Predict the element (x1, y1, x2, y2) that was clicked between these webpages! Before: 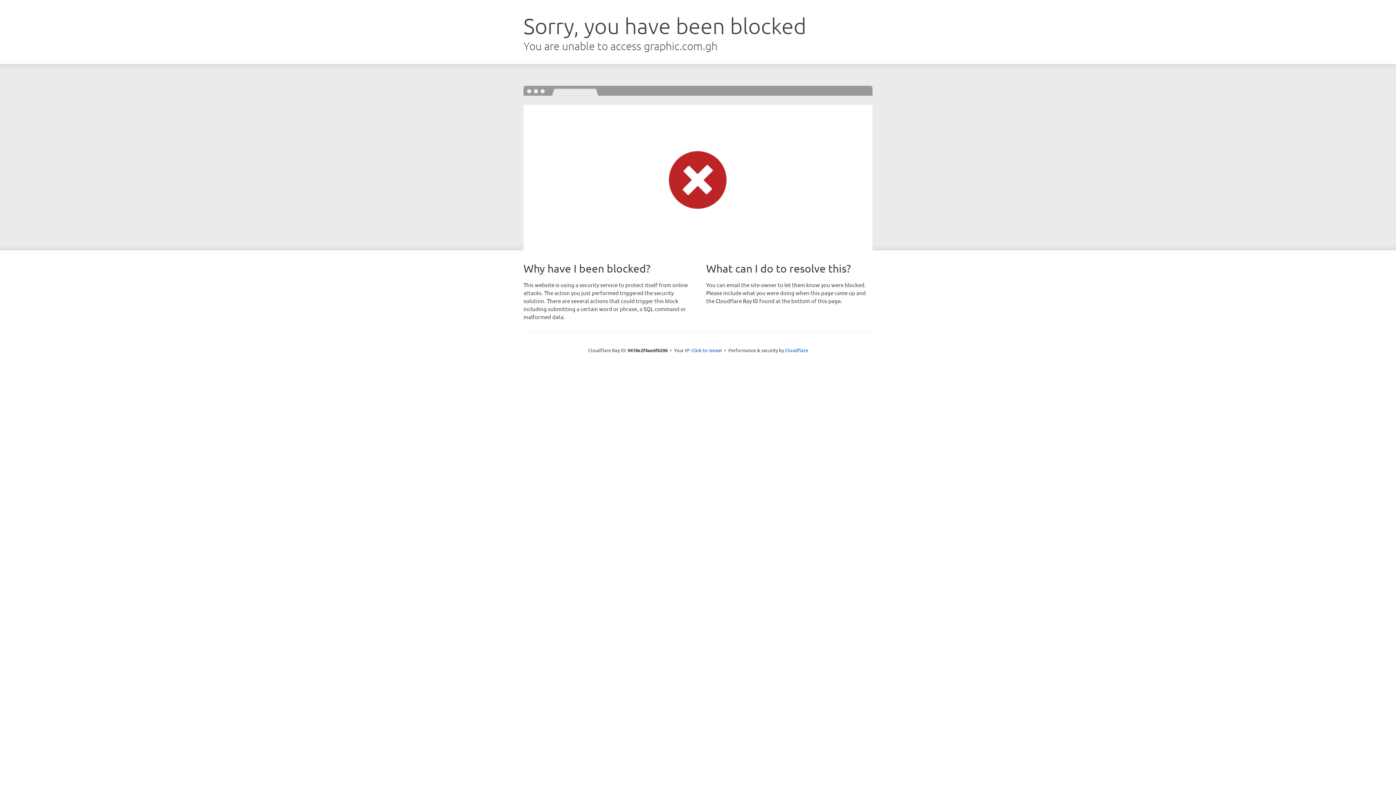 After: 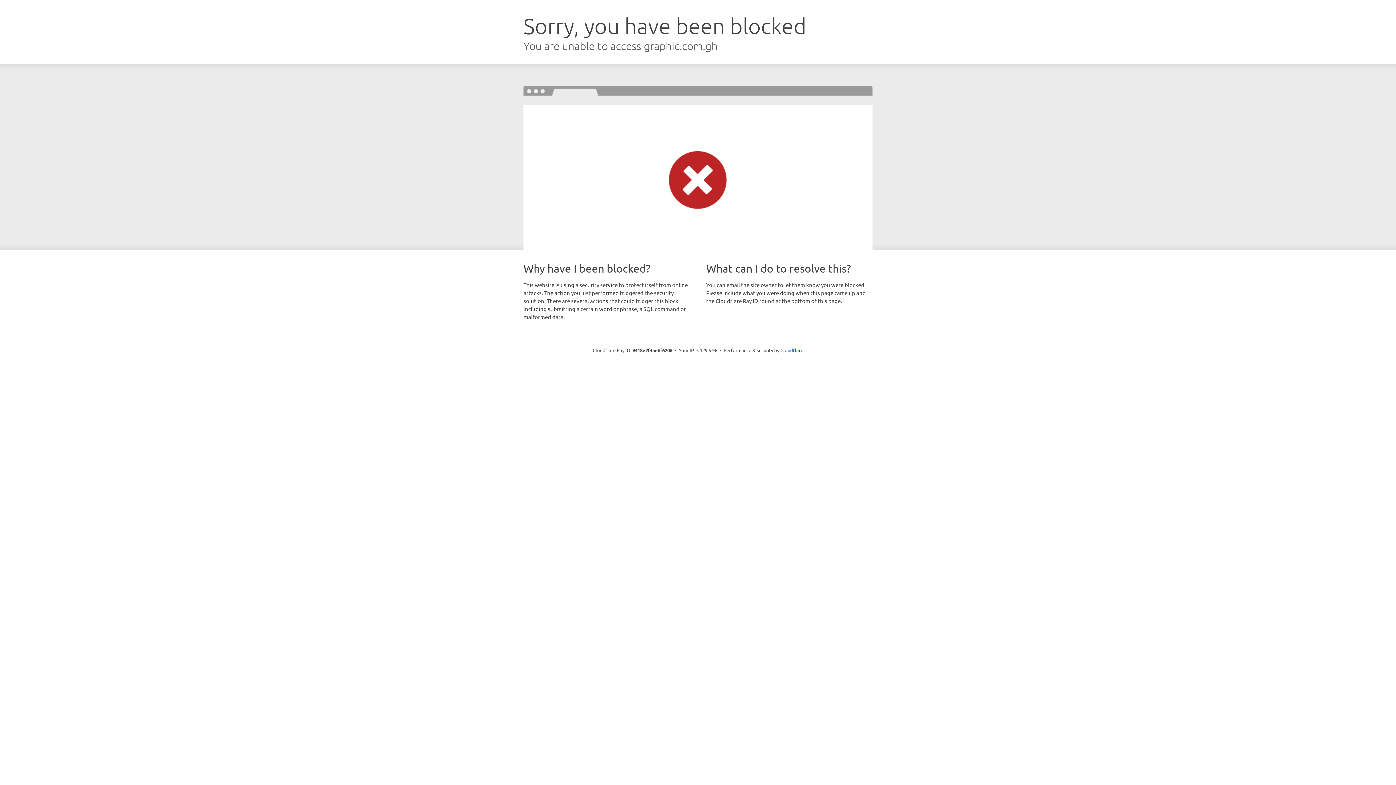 Action: label: Click to reveal bbox: (691, 346, 722, 353)